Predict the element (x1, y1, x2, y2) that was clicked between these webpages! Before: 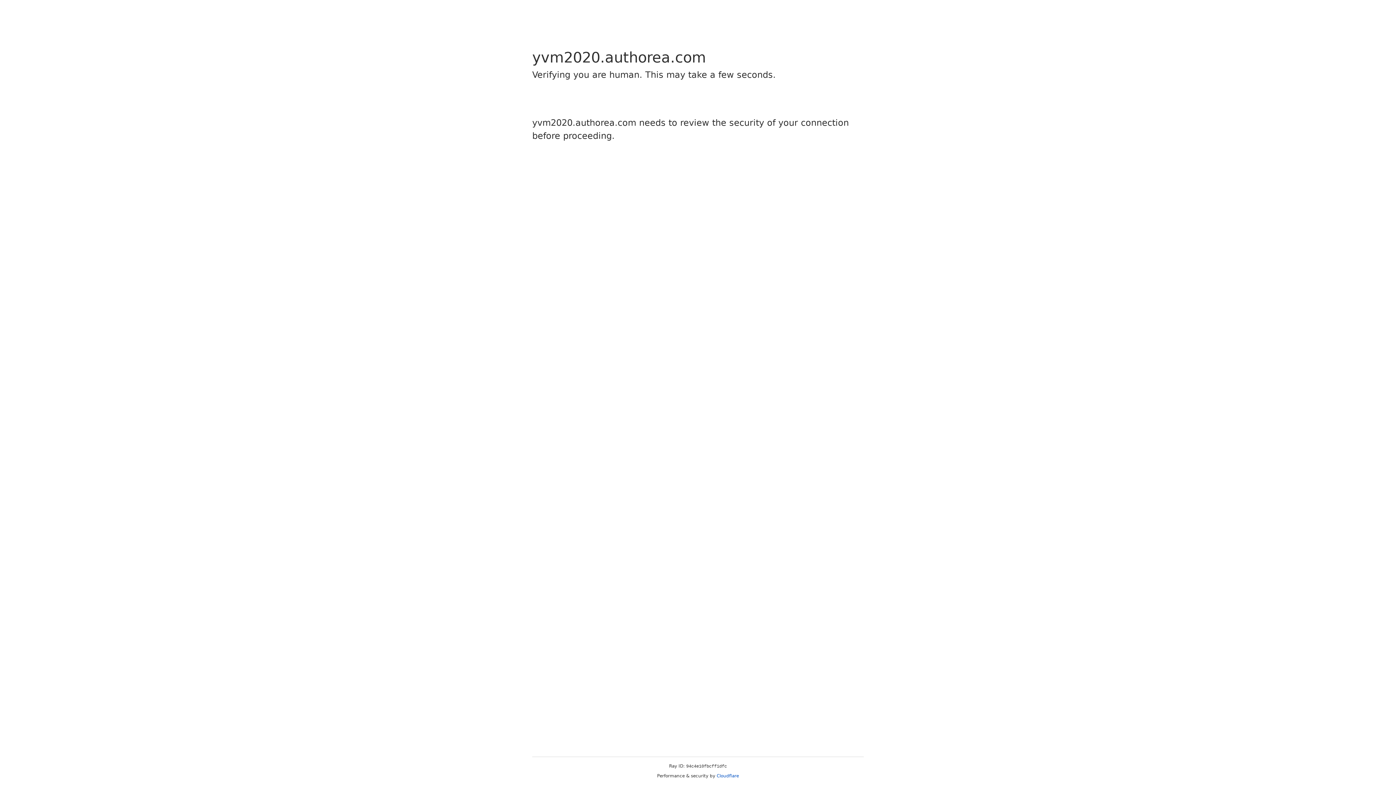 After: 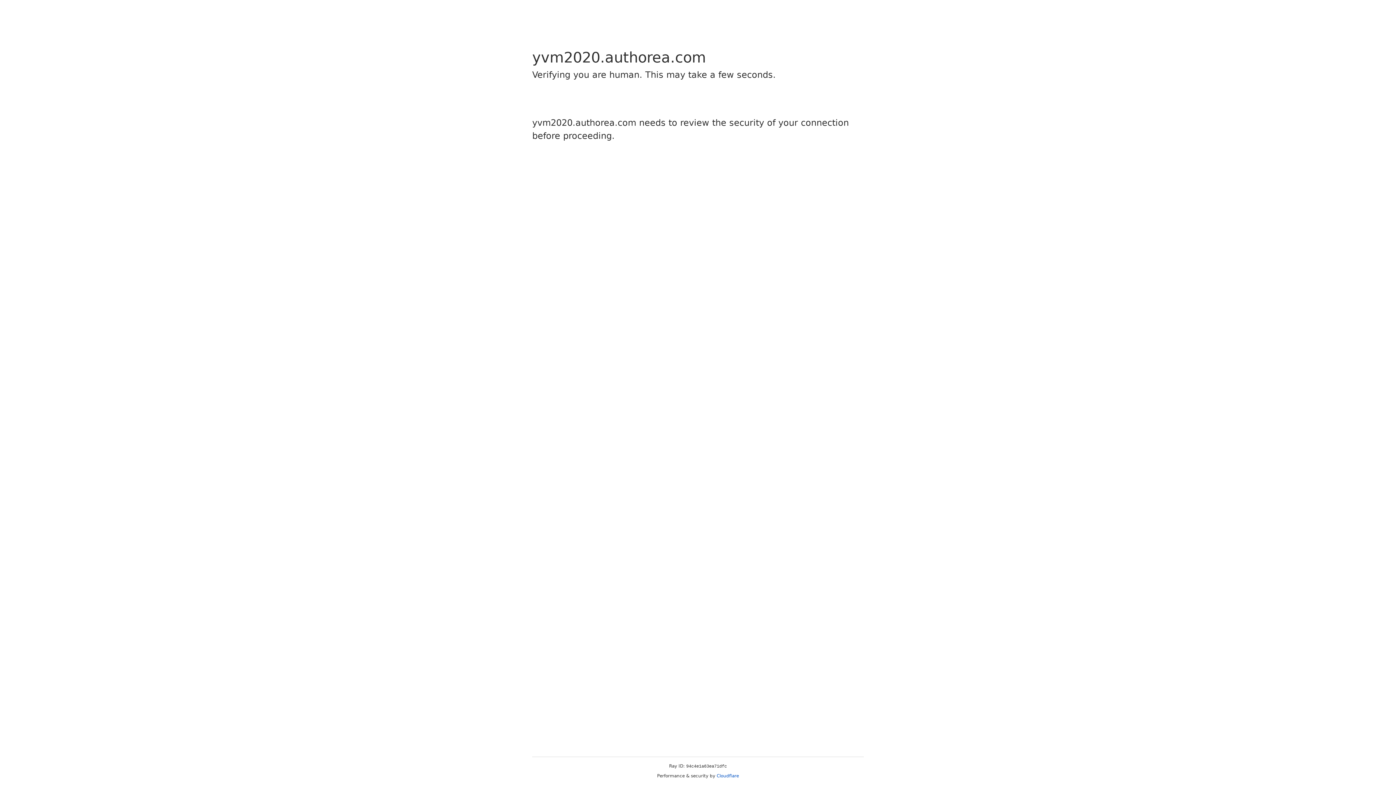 Action: bbox: (716, 773, 739, 778) label: Cloudflare